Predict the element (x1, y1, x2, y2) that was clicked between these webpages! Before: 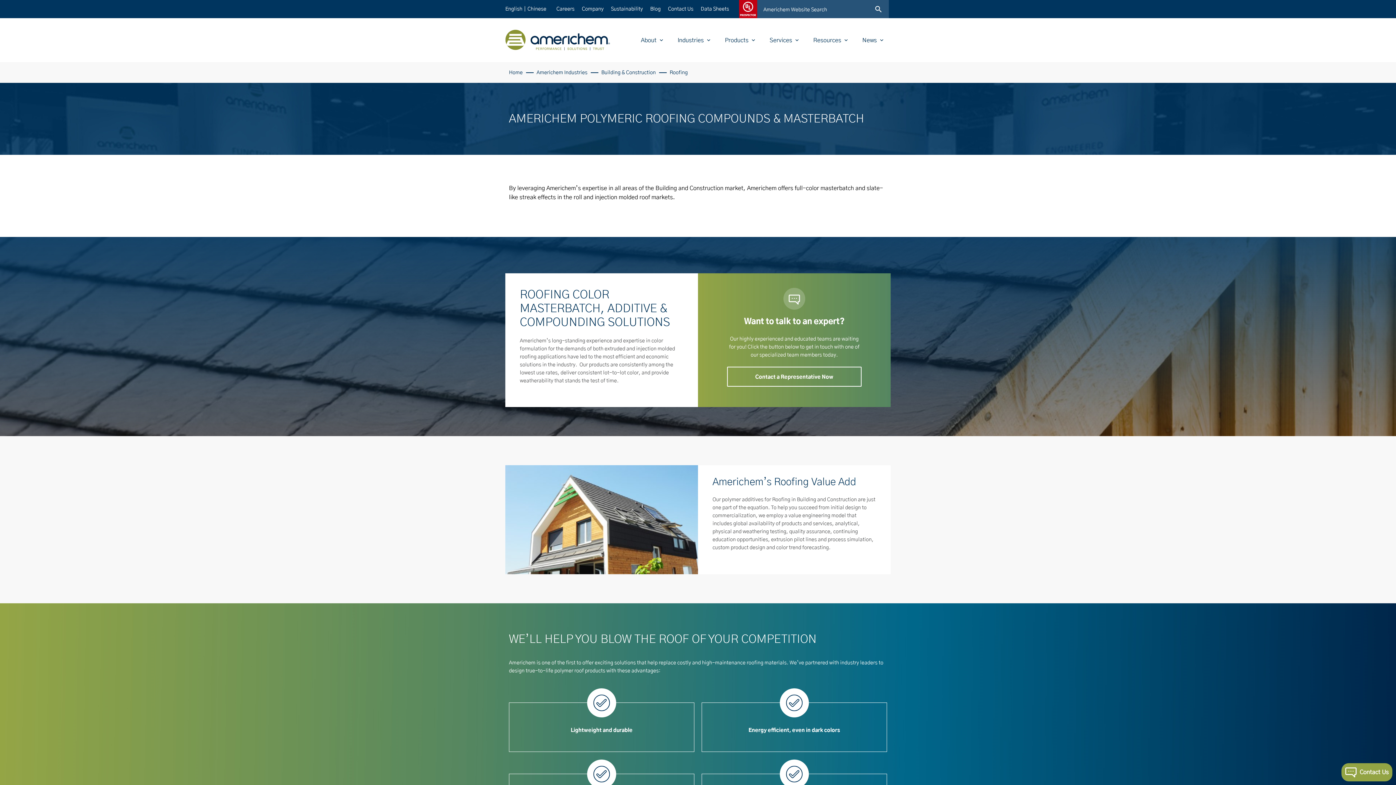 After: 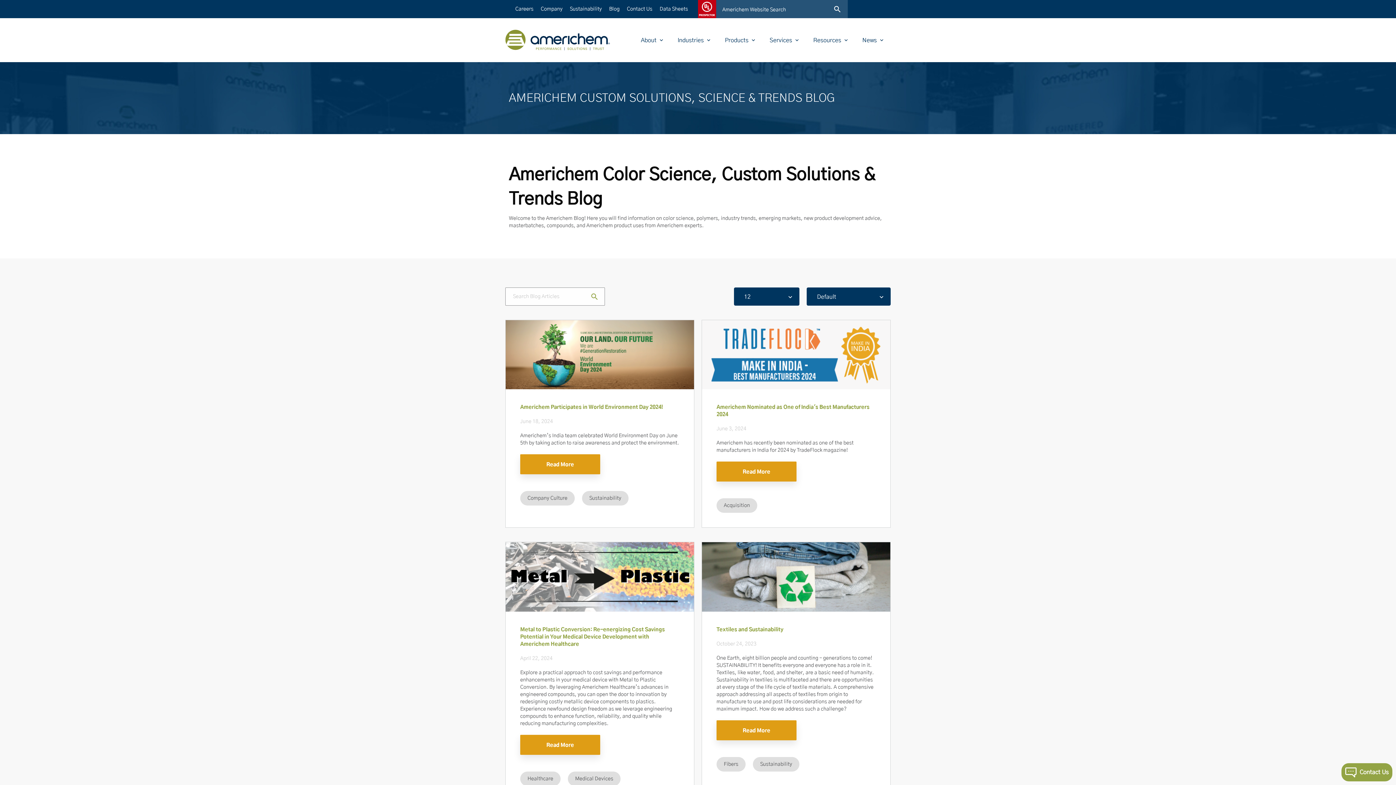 Action: label: Blog bbox: (650, 5, 660, 13)